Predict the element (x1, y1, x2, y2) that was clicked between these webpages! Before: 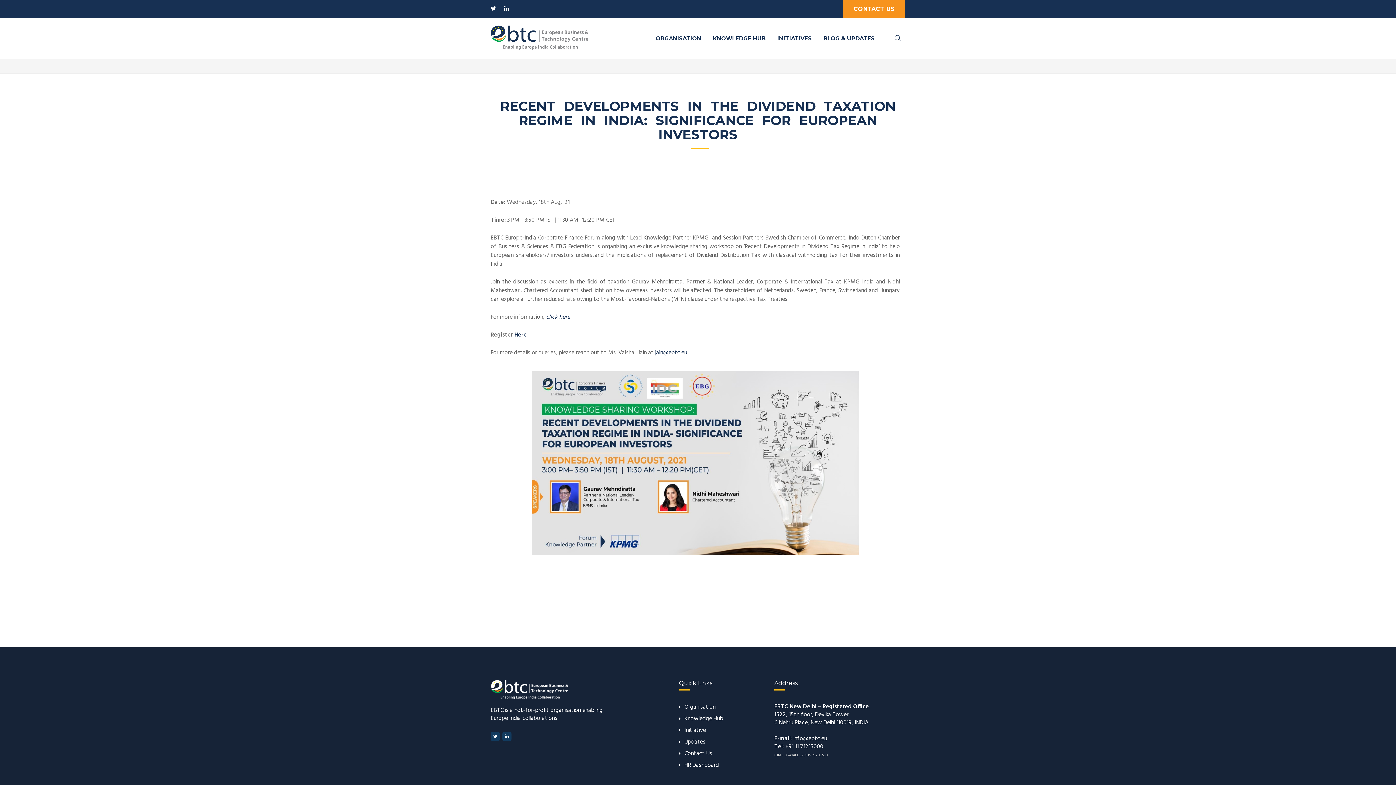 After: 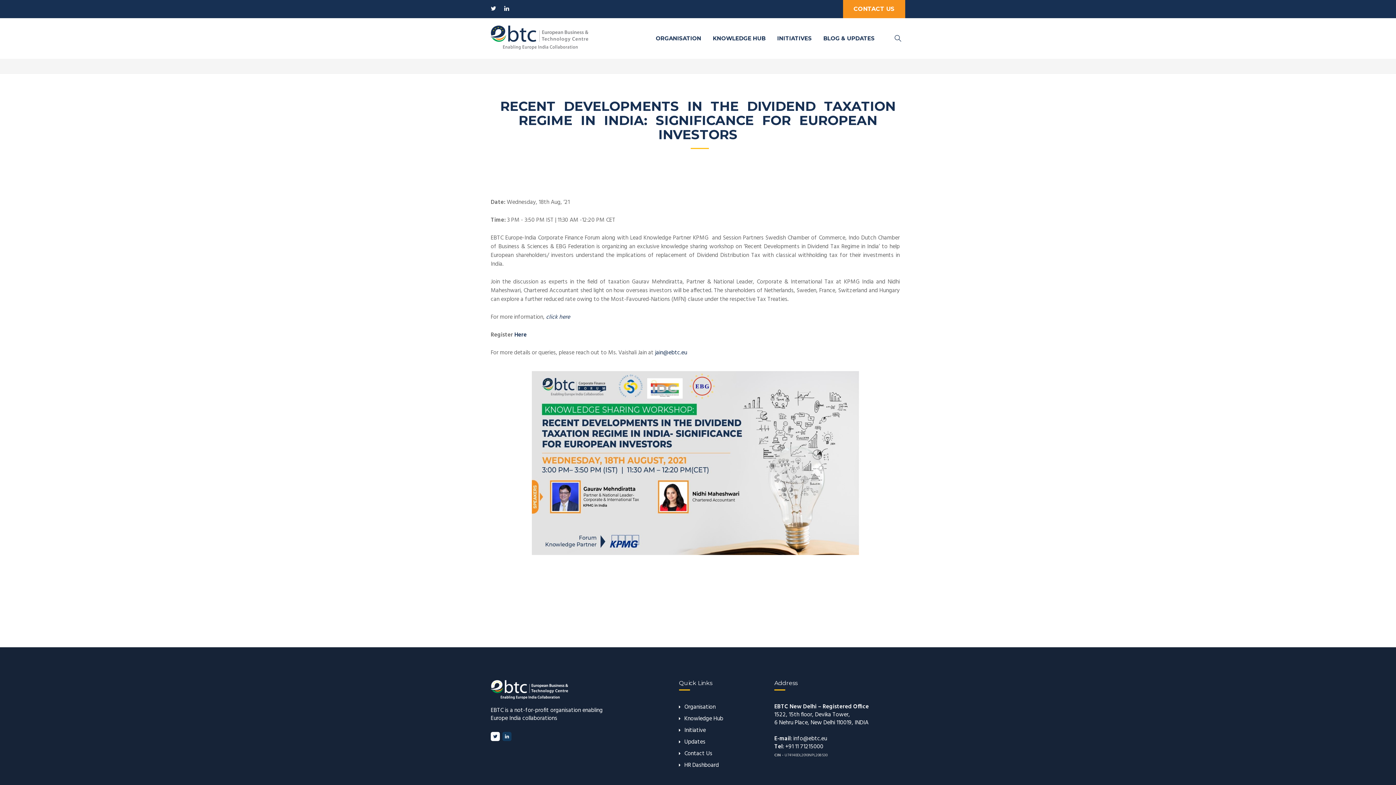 Action: bbox: (490, 732, 500, 741)